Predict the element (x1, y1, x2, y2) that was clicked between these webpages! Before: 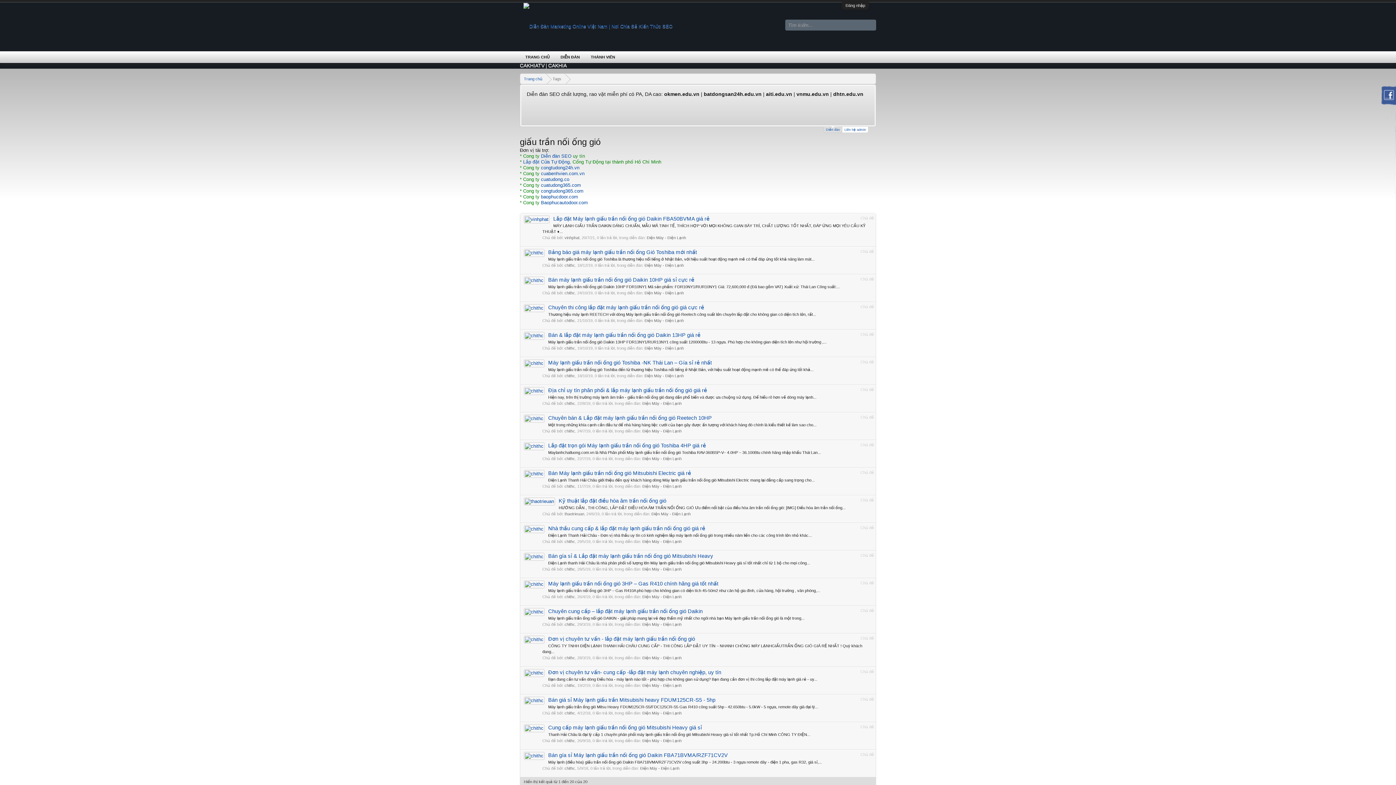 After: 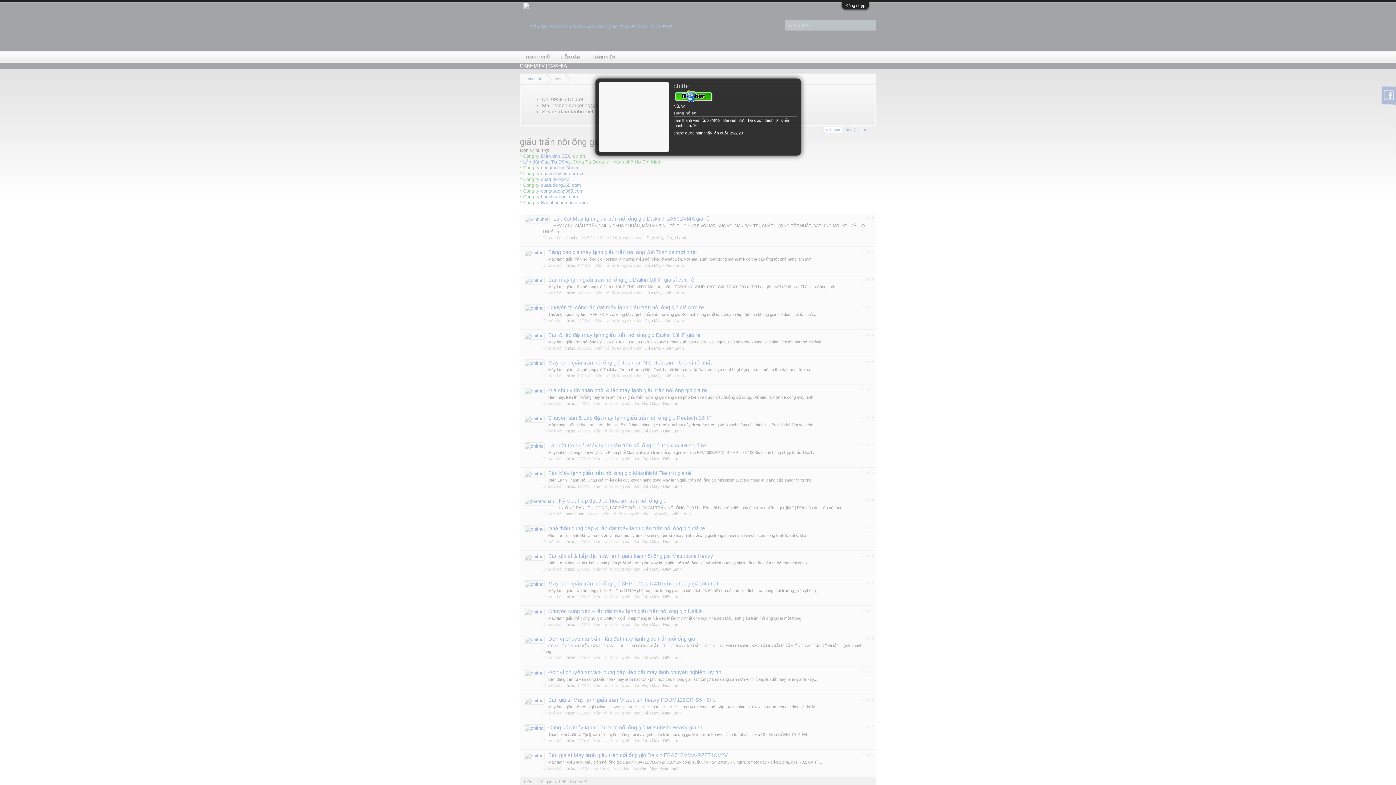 Action: label: chithc bbox: (564, 683, 575, 688)